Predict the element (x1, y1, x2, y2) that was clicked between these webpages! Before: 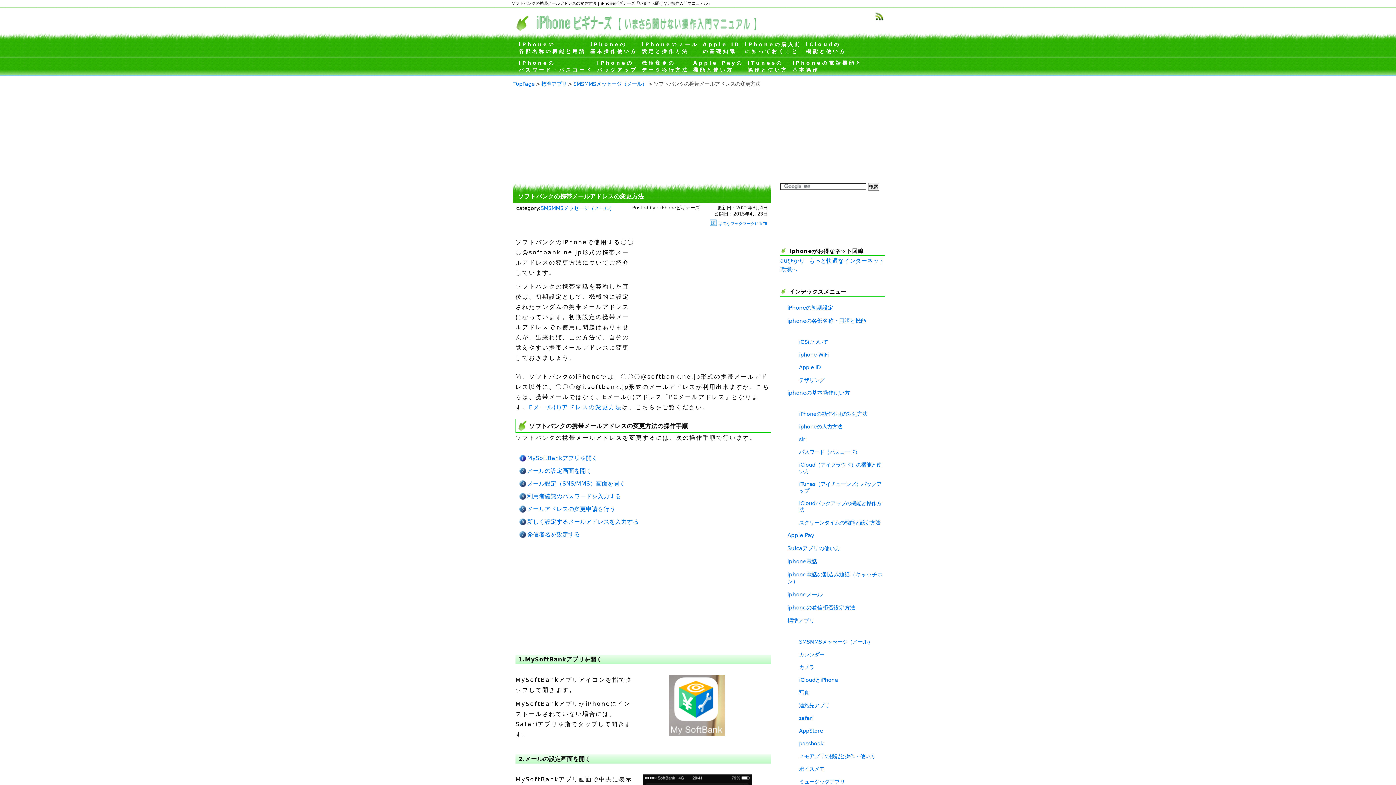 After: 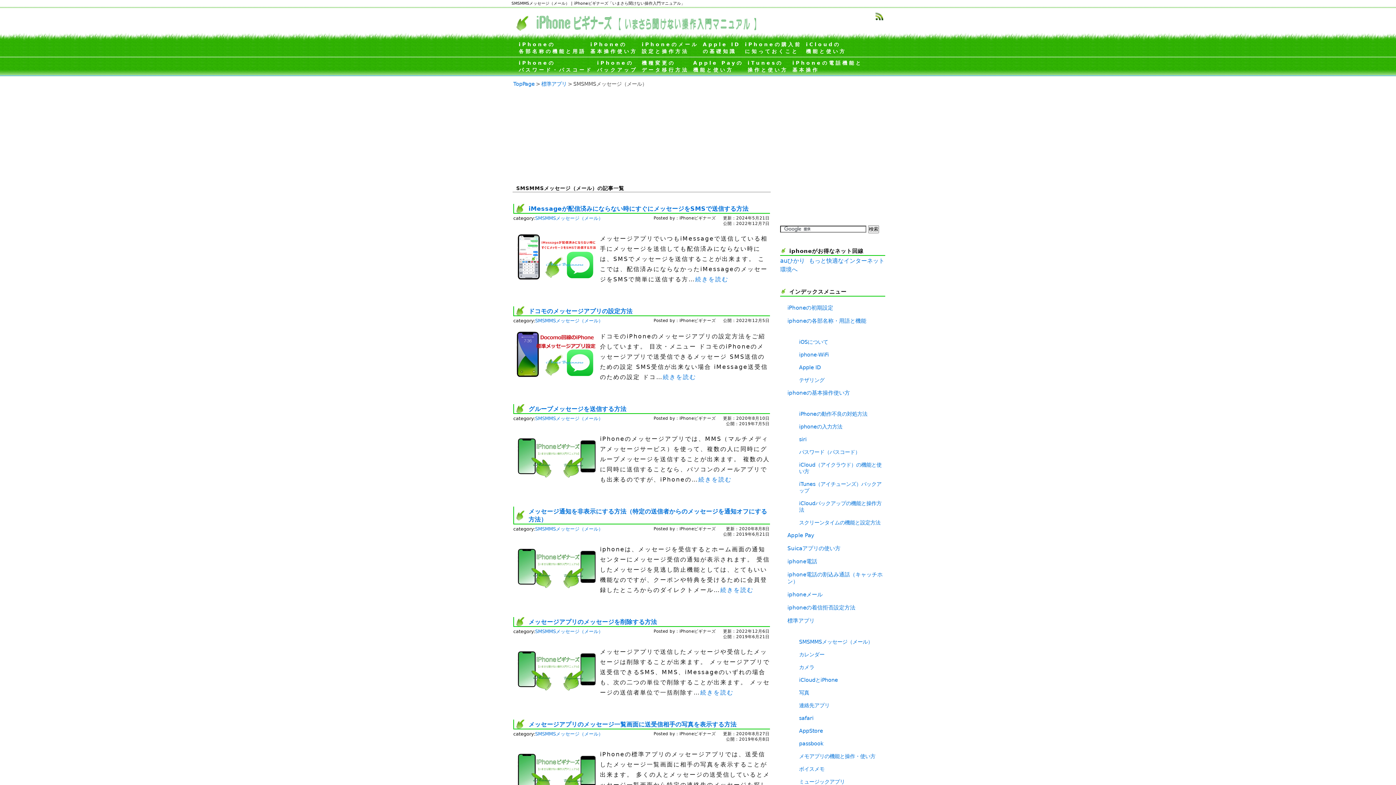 Action: bbox: (573, 81, 647, 86) label: SMSMMSメッセージ（メール）